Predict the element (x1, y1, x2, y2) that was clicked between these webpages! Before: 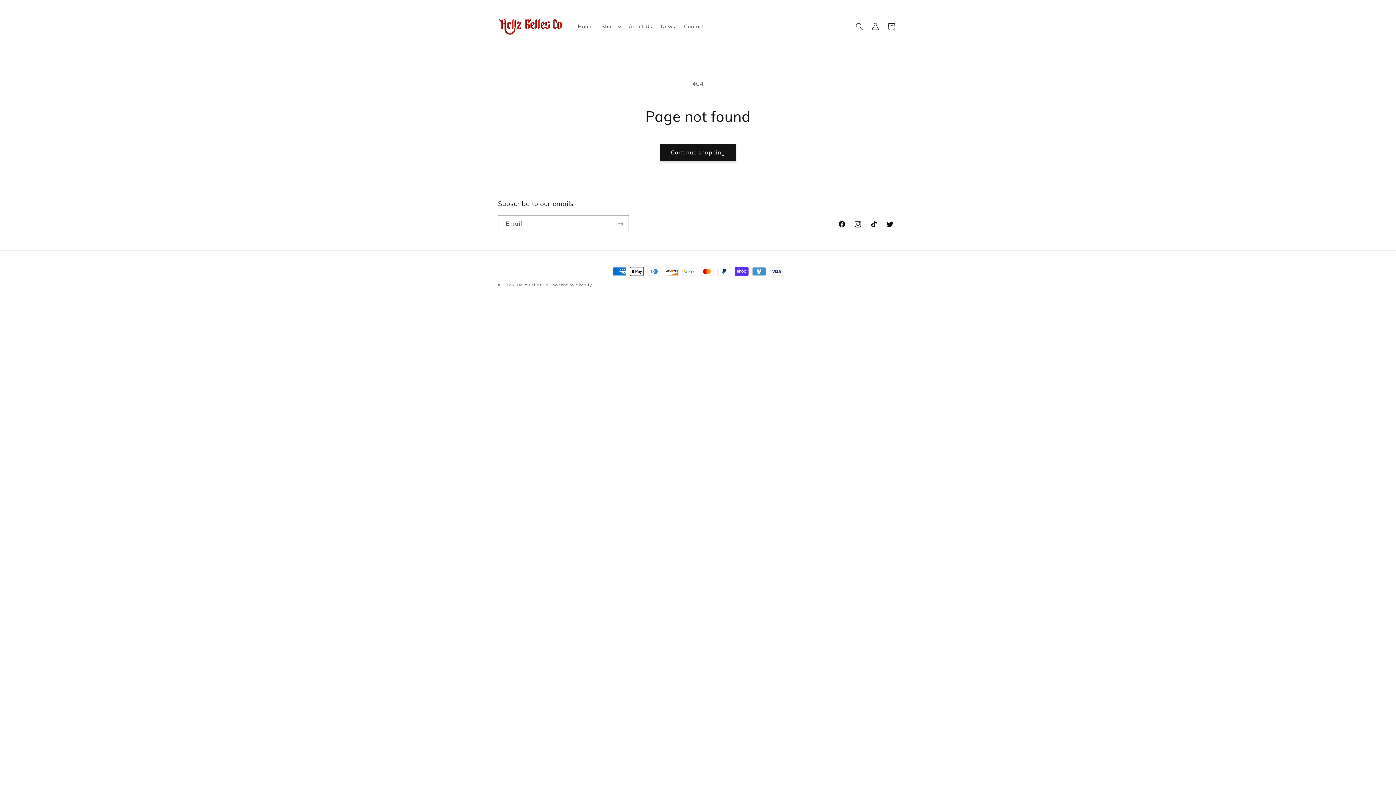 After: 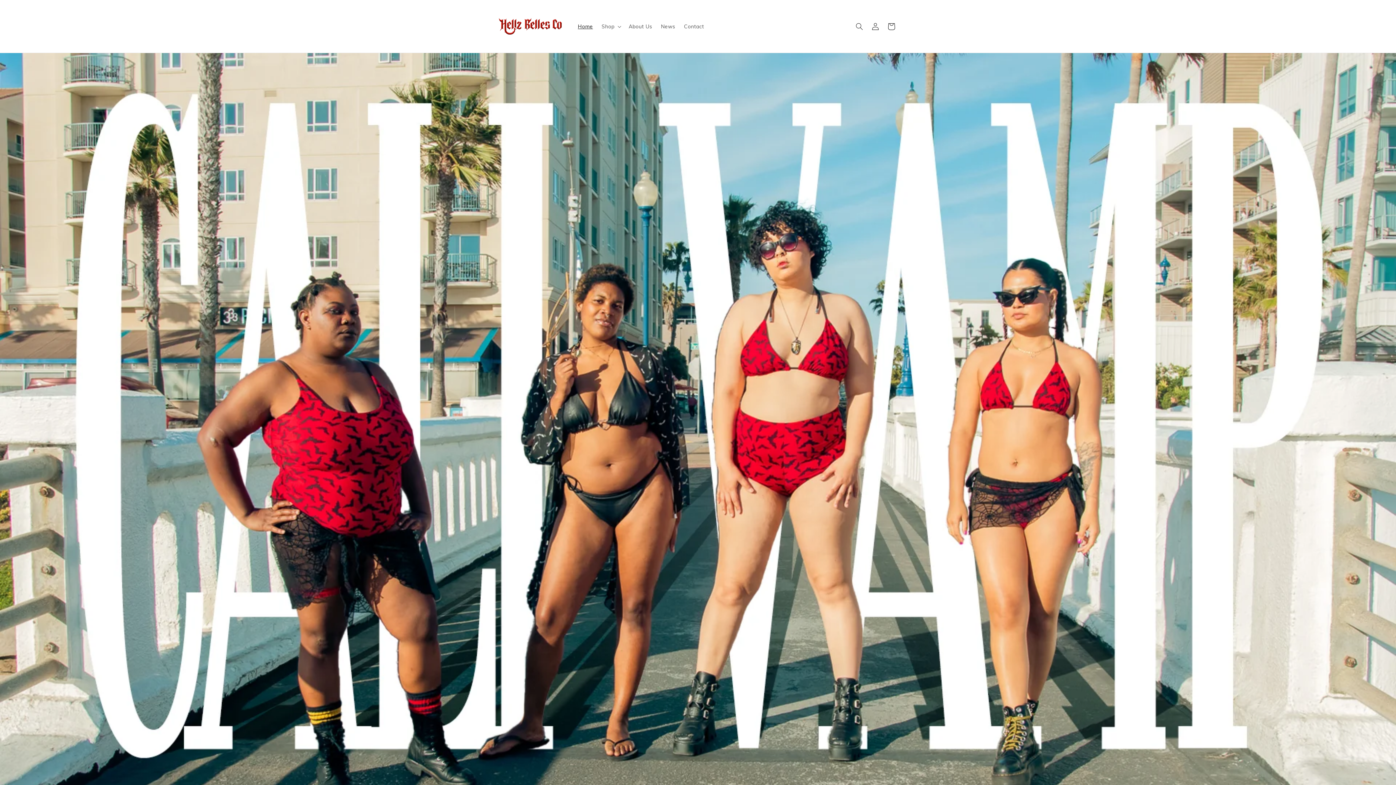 Action: bbox: (495, 7, 566, 45)